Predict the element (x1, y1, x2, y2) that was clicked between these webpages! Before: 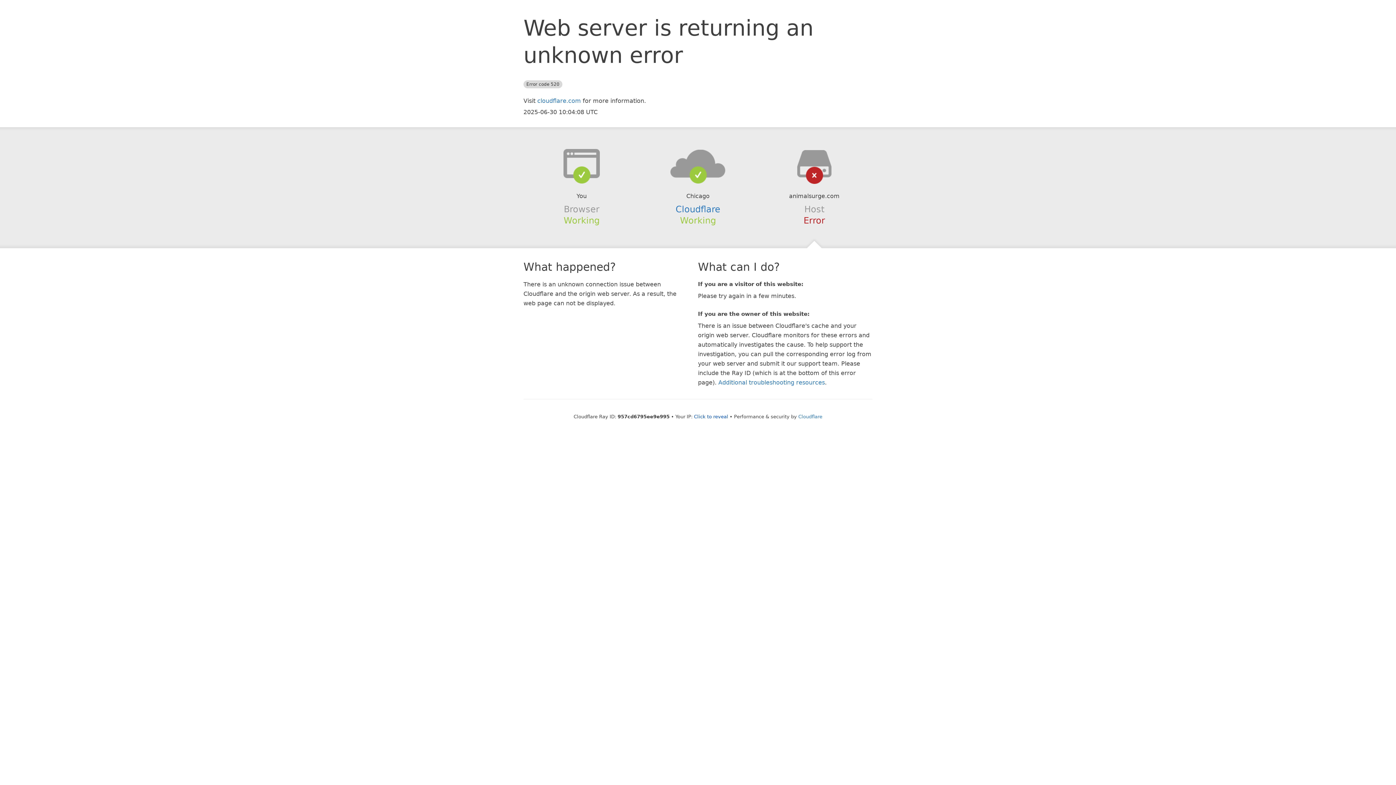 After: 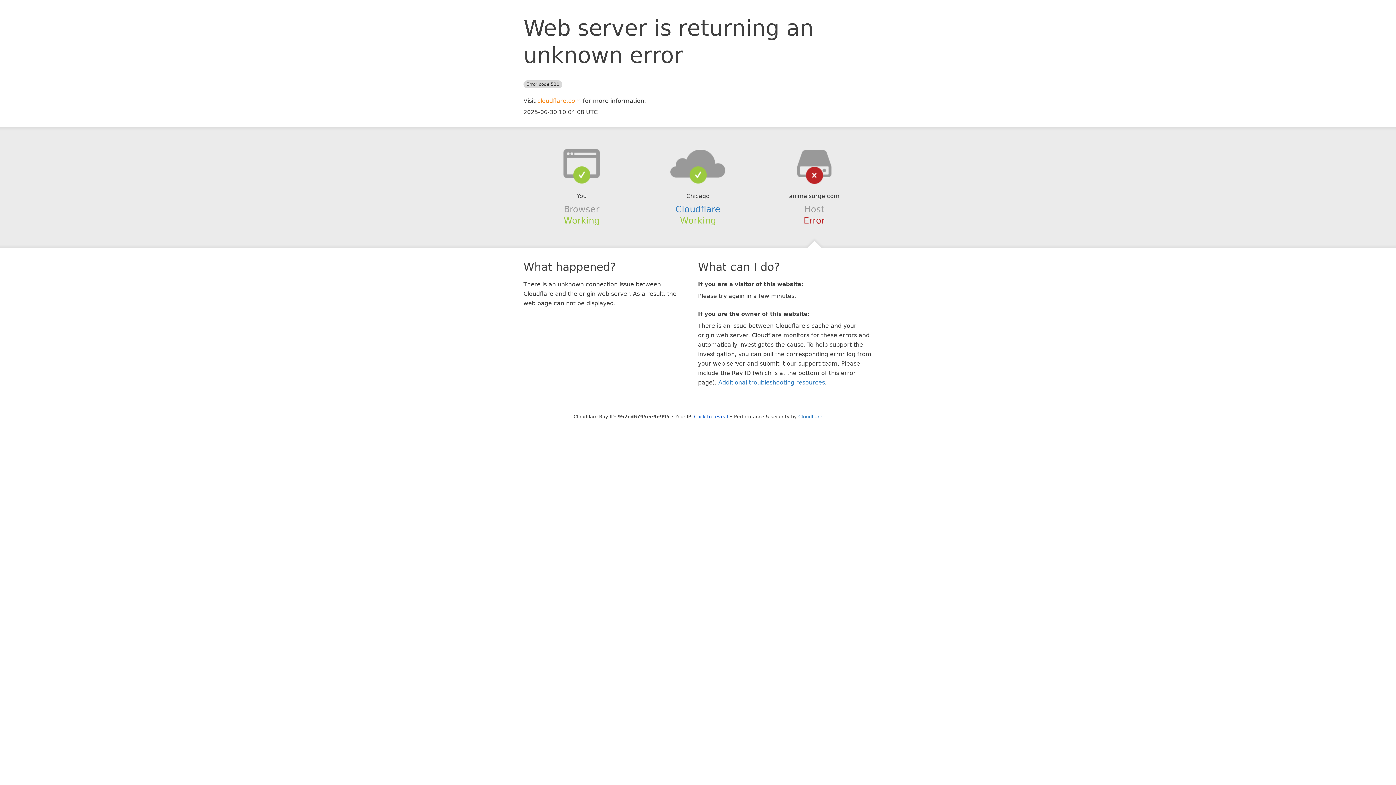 Action: label: cloudflare.com bbox: (537, 97, 581, 104)